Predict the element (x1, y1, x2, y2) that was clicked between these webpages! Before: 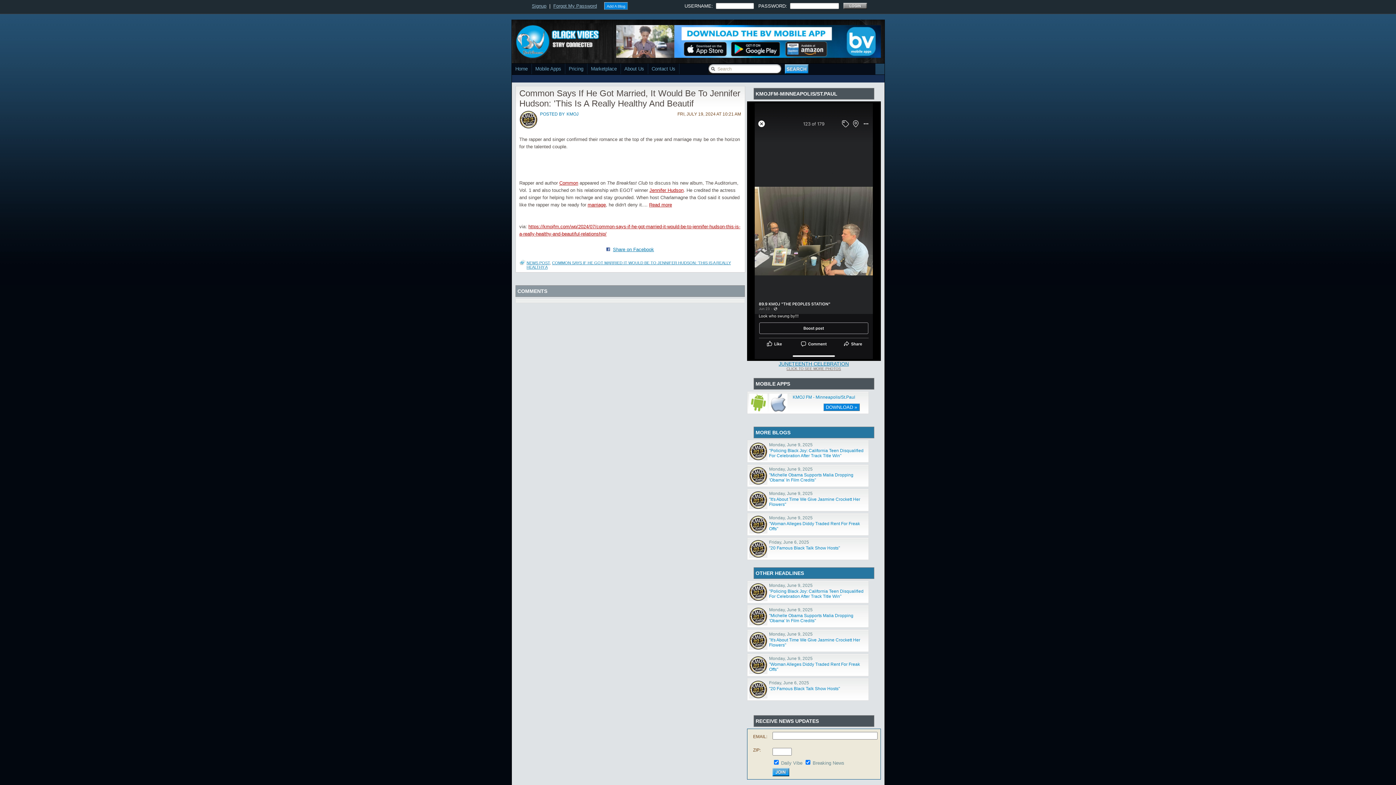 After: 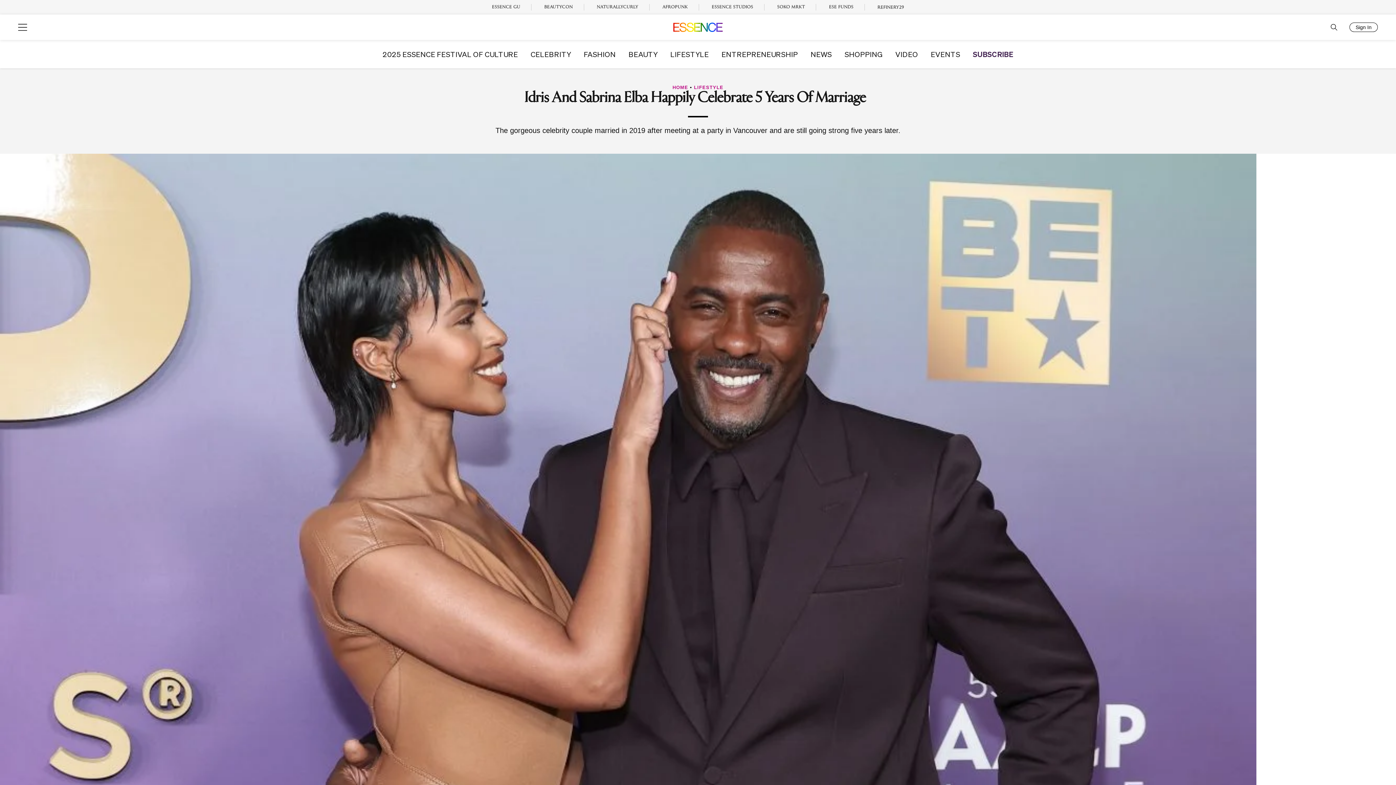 Action: bbox: (587, 202, 606, 207) label: marriage